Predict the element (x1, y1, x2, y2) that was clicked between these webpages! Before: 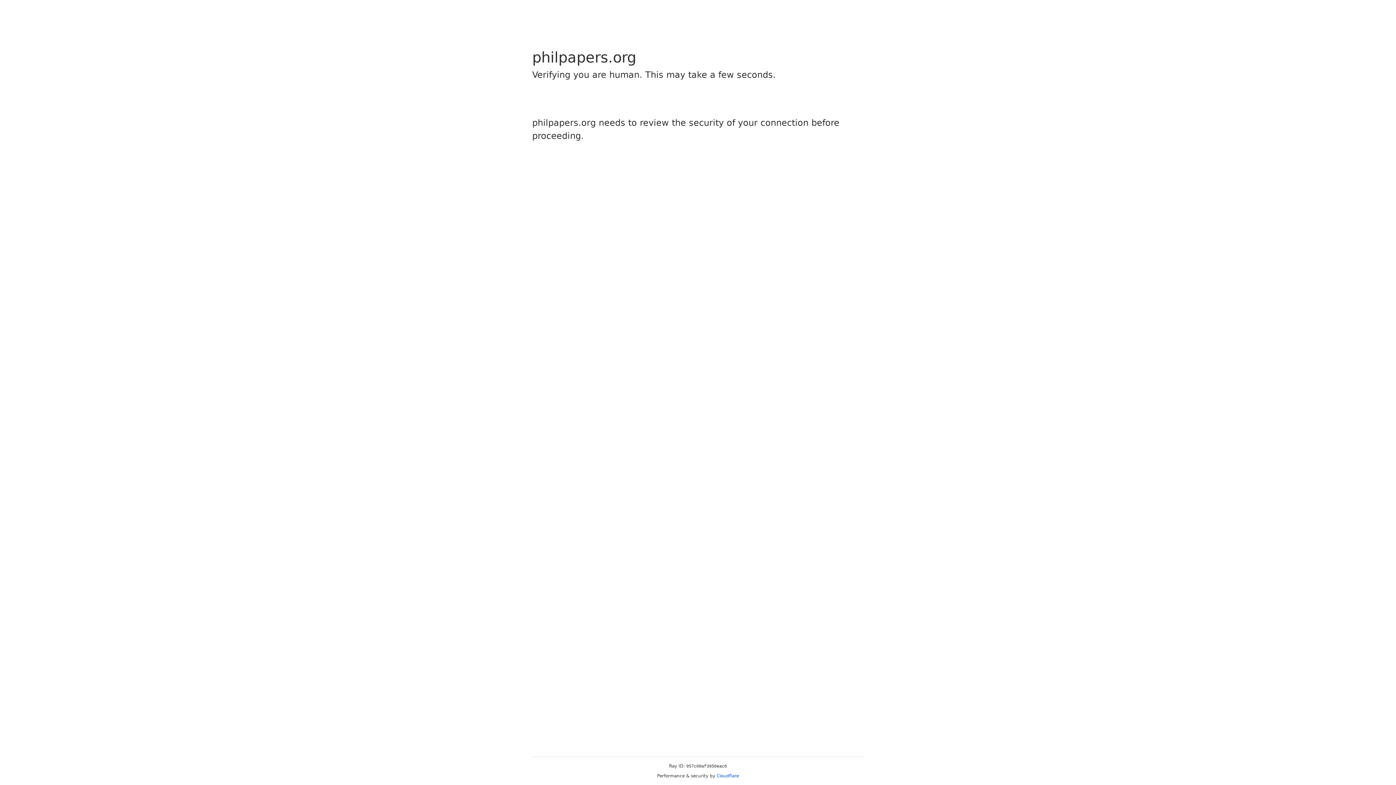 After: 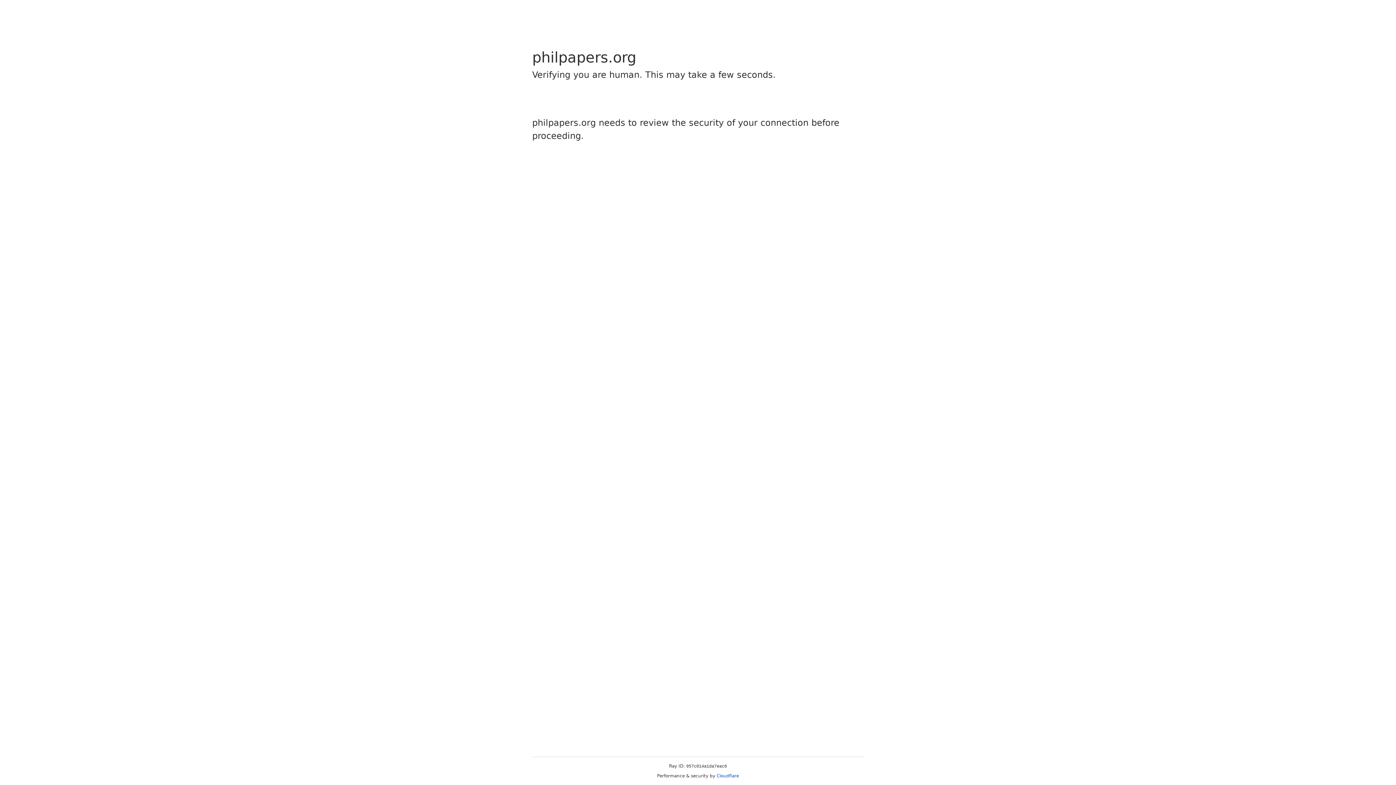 Action: bbox: (716, 773, 739, 778) label: Cloudflare